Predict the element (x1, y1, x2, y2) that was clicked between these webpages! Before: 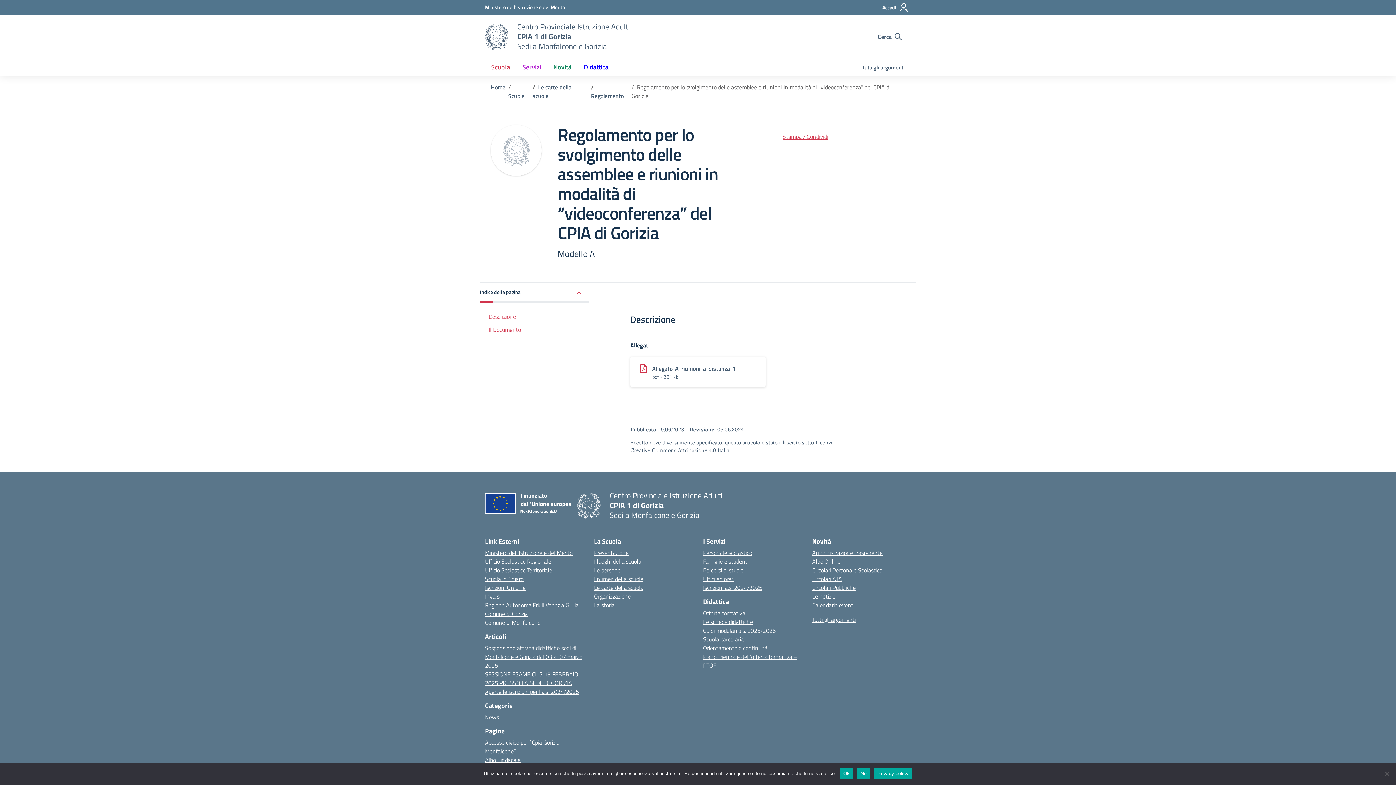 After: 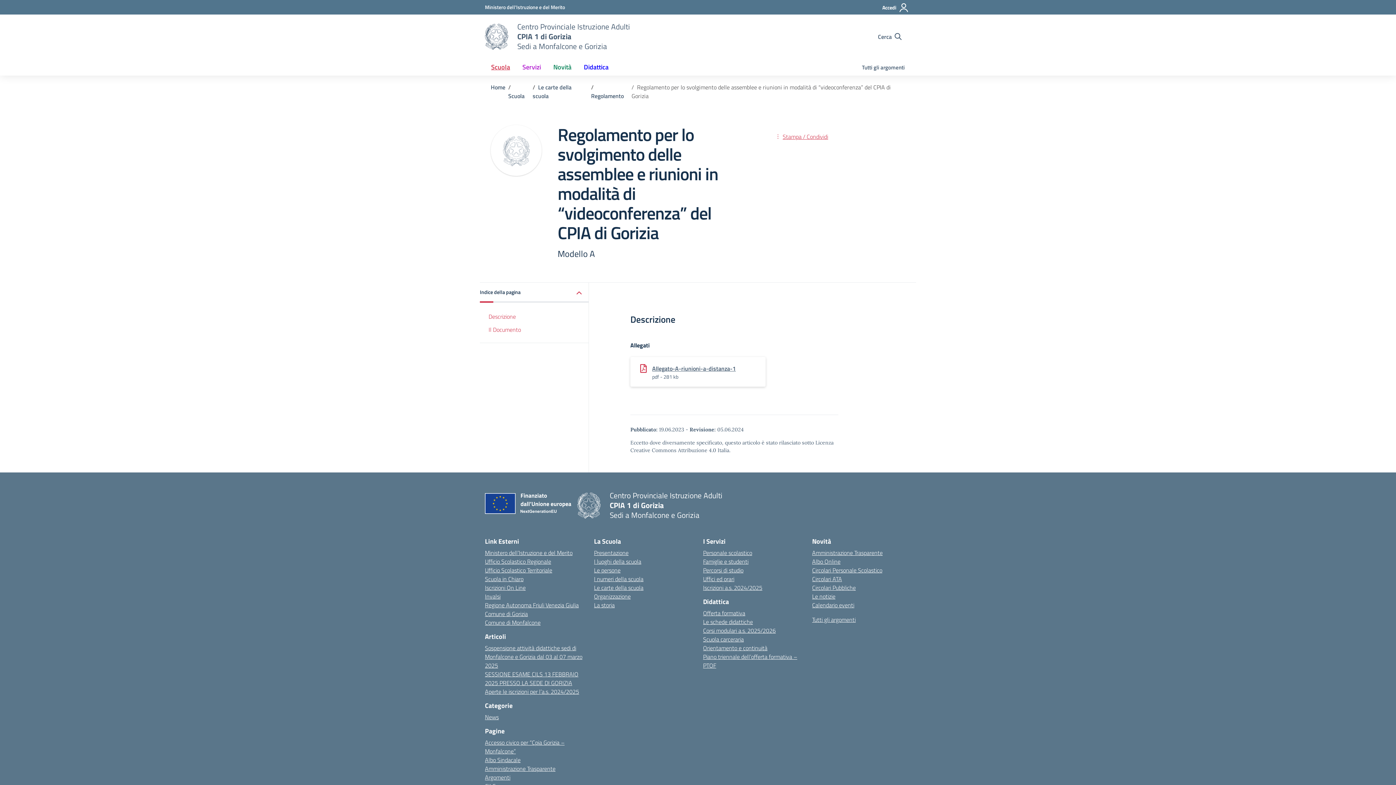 Action: bbox: (857, 768, 870, 779) label: No